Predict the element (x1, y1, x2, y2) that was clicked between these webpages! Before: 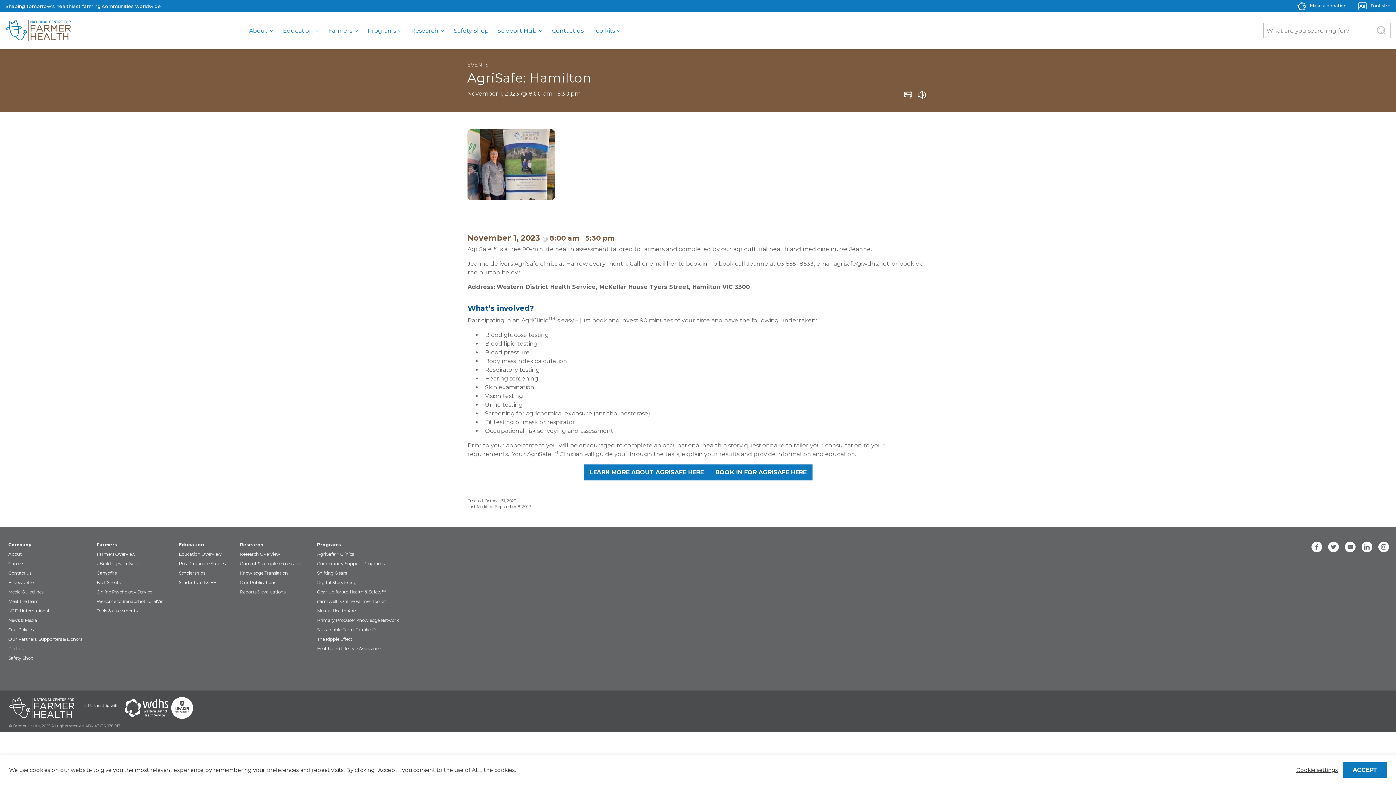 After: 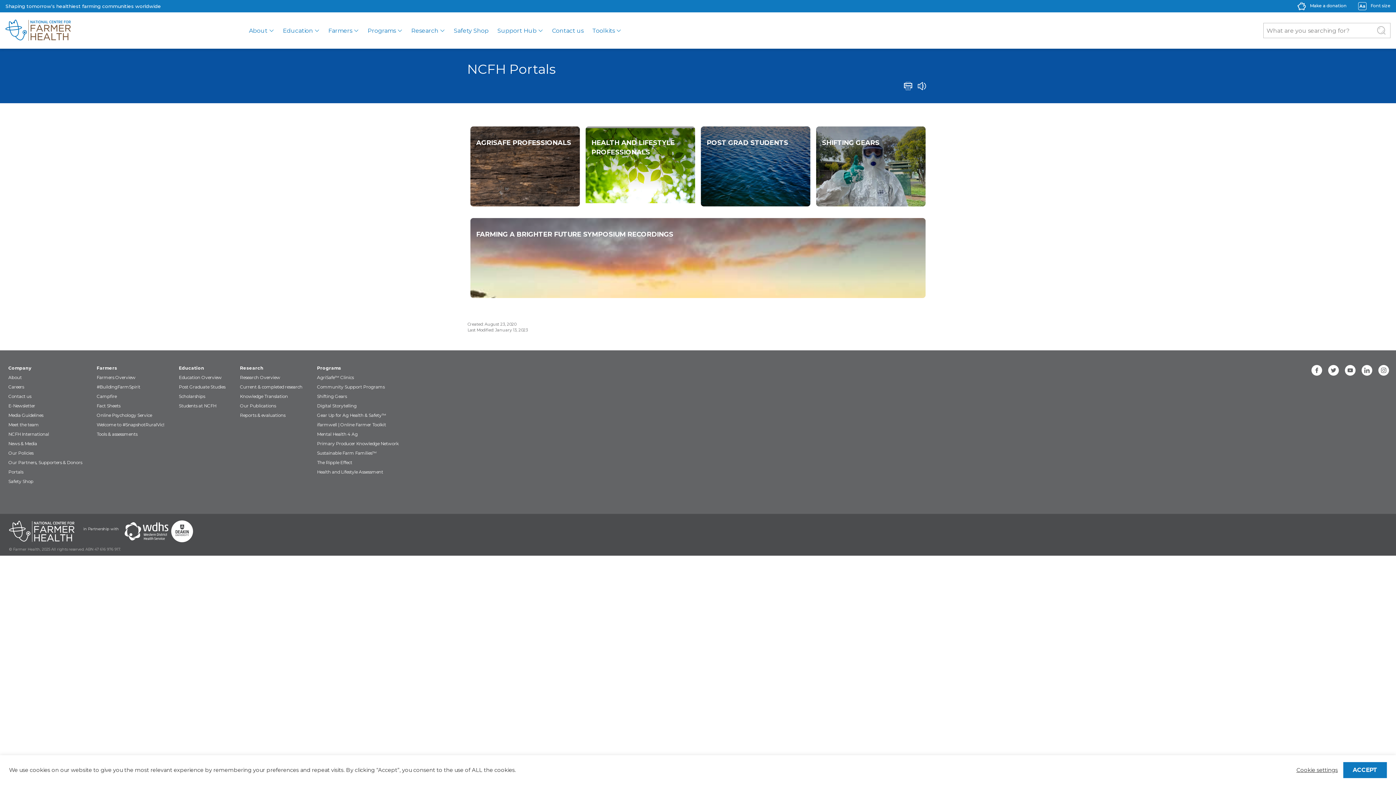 Action: label: Portals bbox: (8, 646, 23, 653)